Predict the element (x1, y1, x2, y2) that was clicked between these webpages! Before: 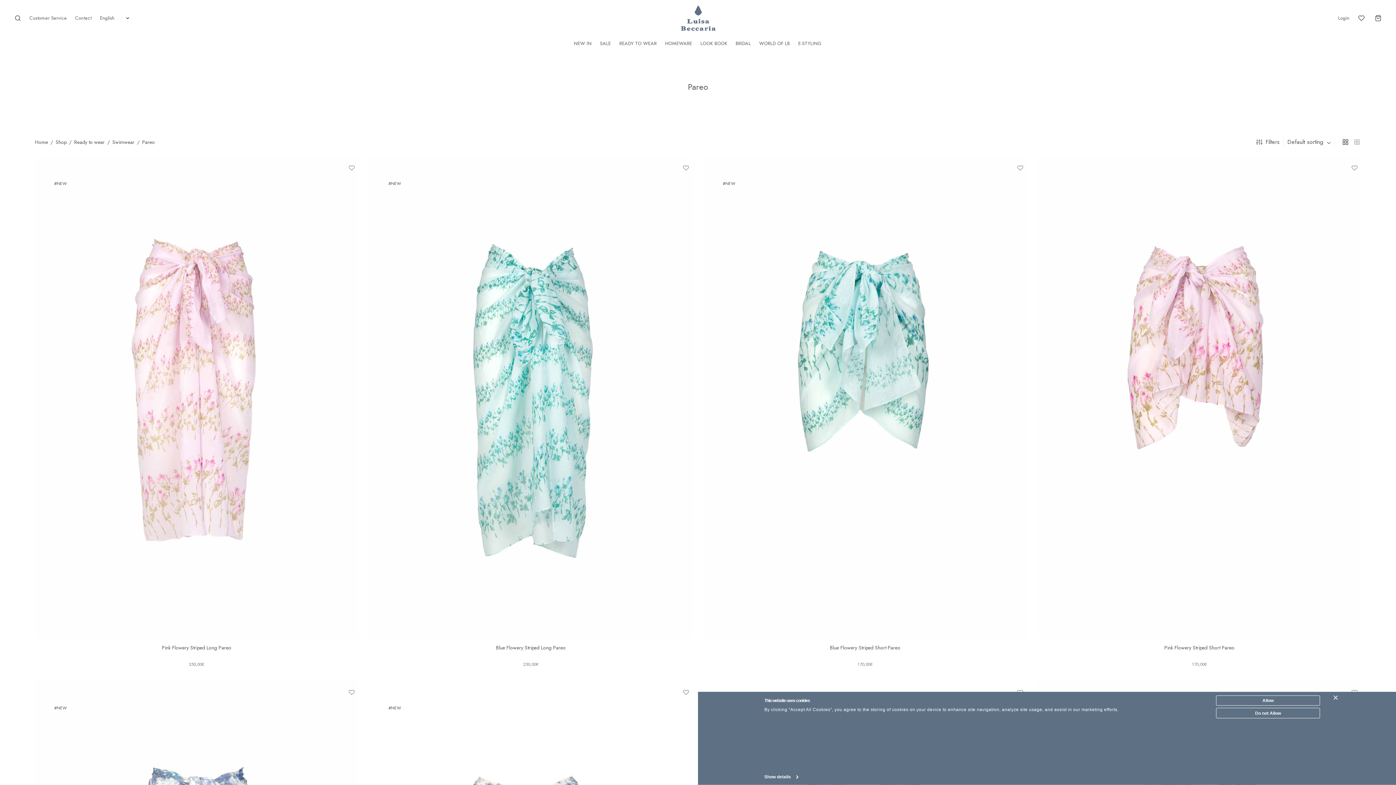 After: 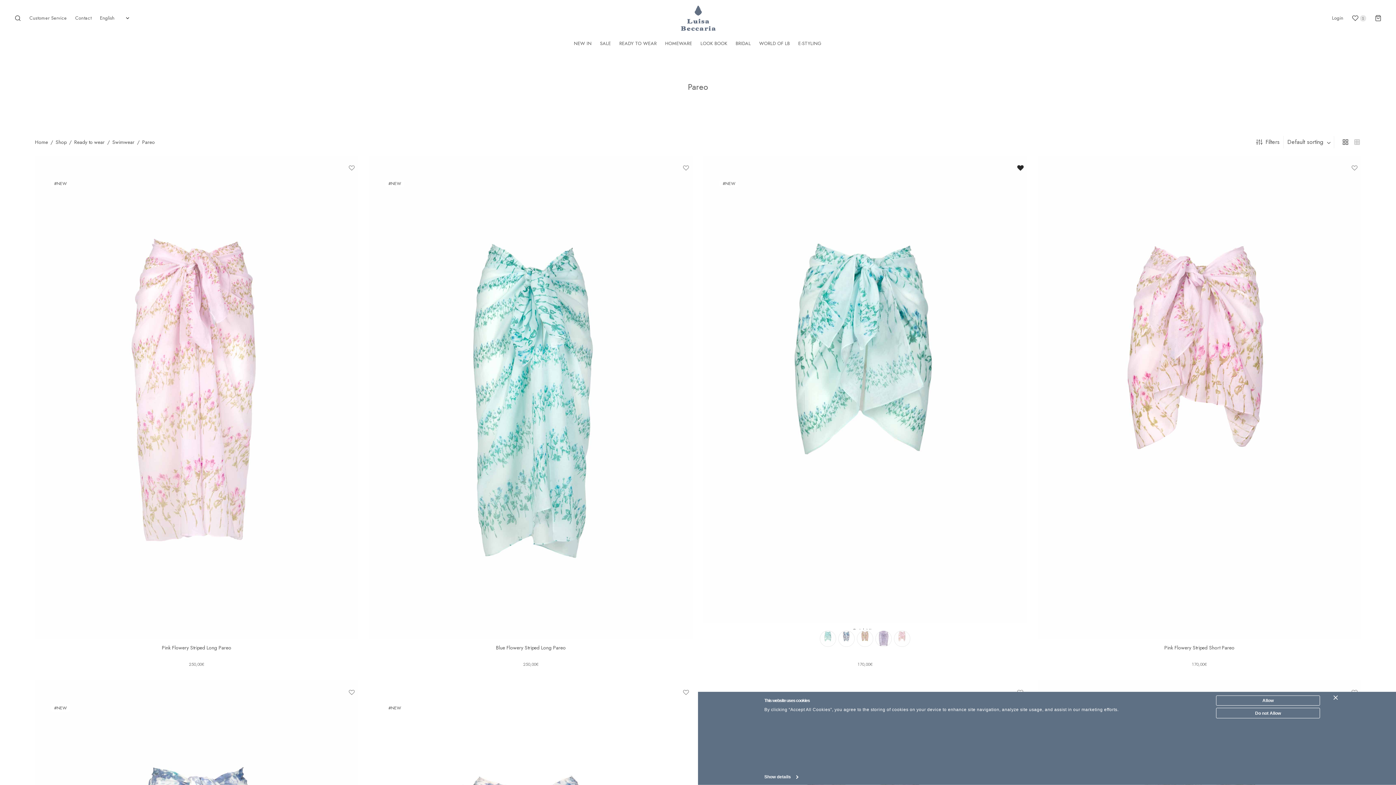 Action: bbox: (1017, 165, 1023, 171)